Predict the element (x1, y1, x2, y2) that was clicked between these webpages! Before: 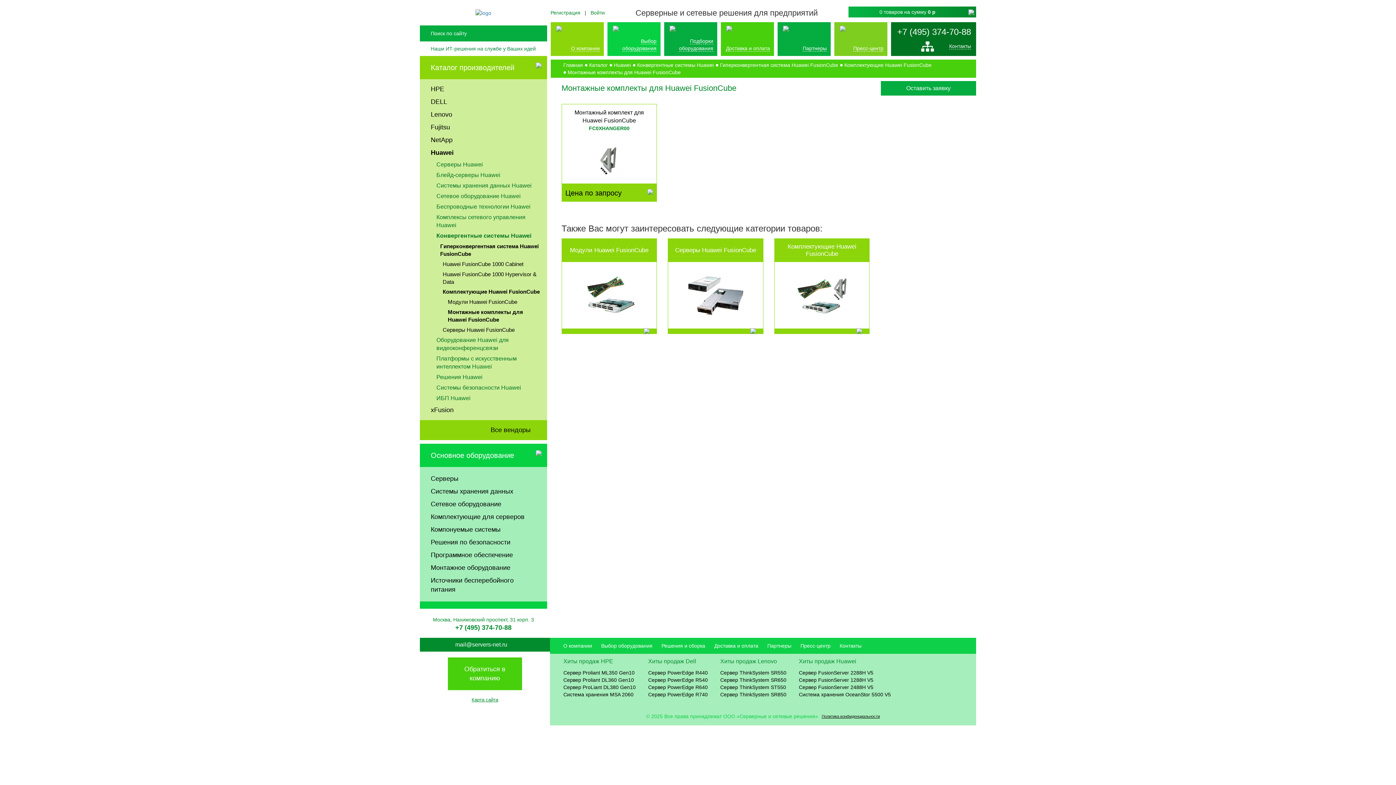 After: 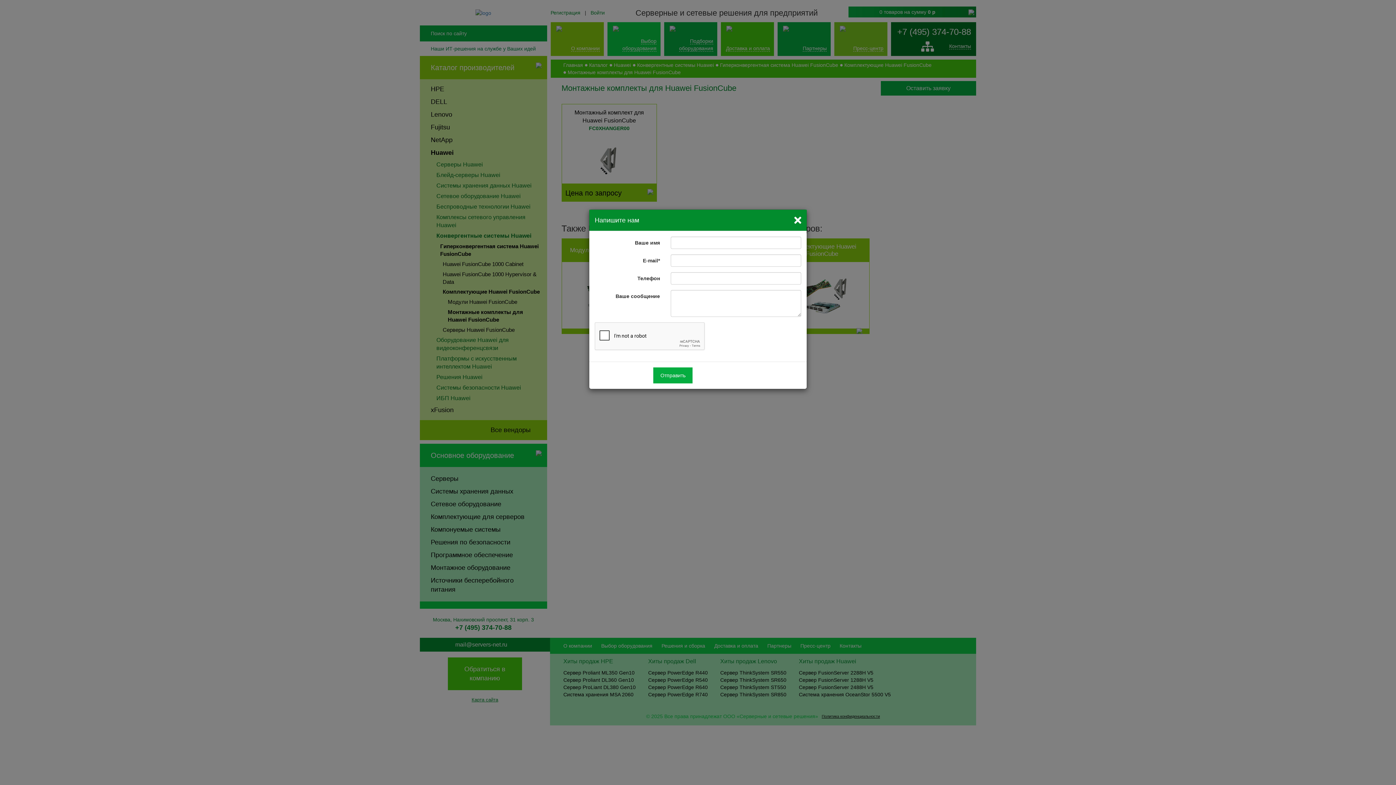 Action: label: Обратиться в компанию bbox: (448, 657, 522, 690)